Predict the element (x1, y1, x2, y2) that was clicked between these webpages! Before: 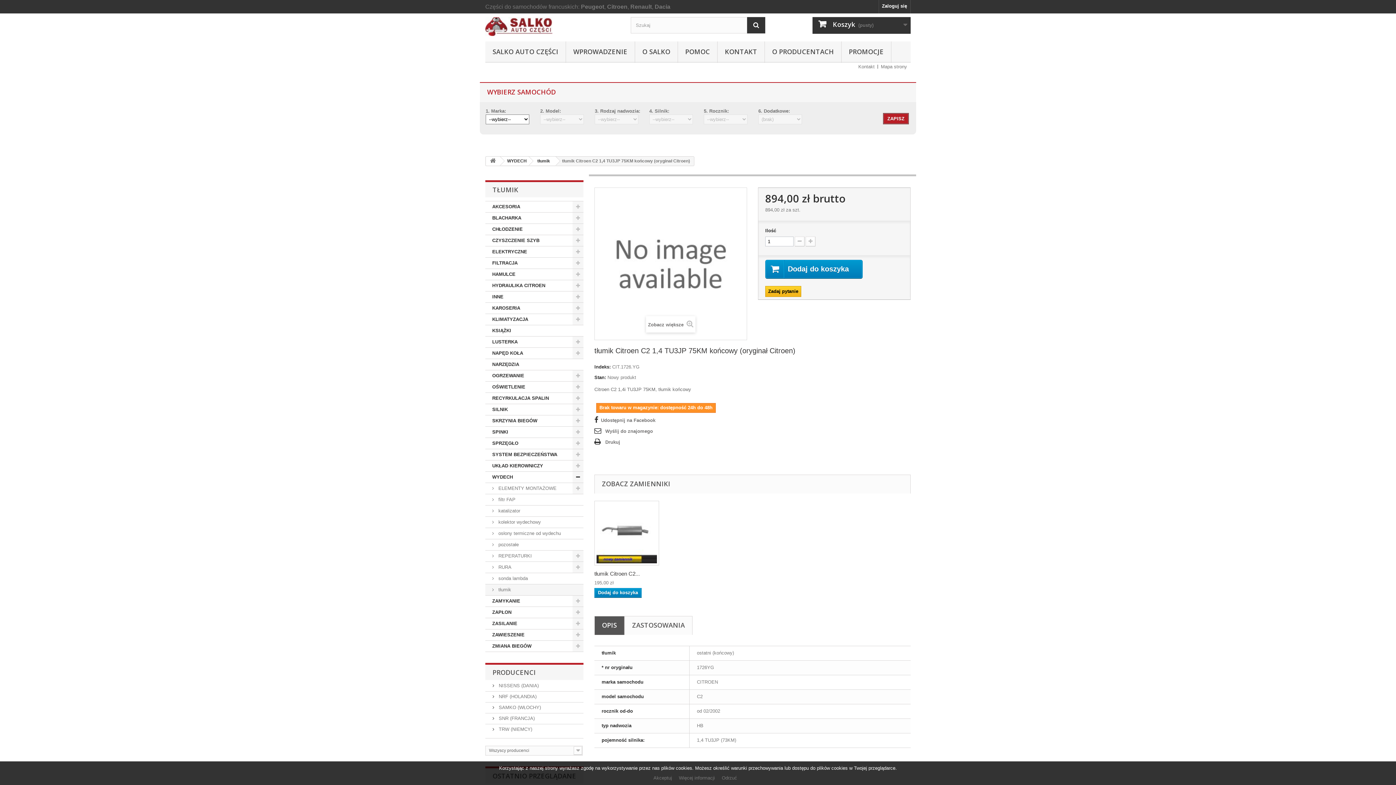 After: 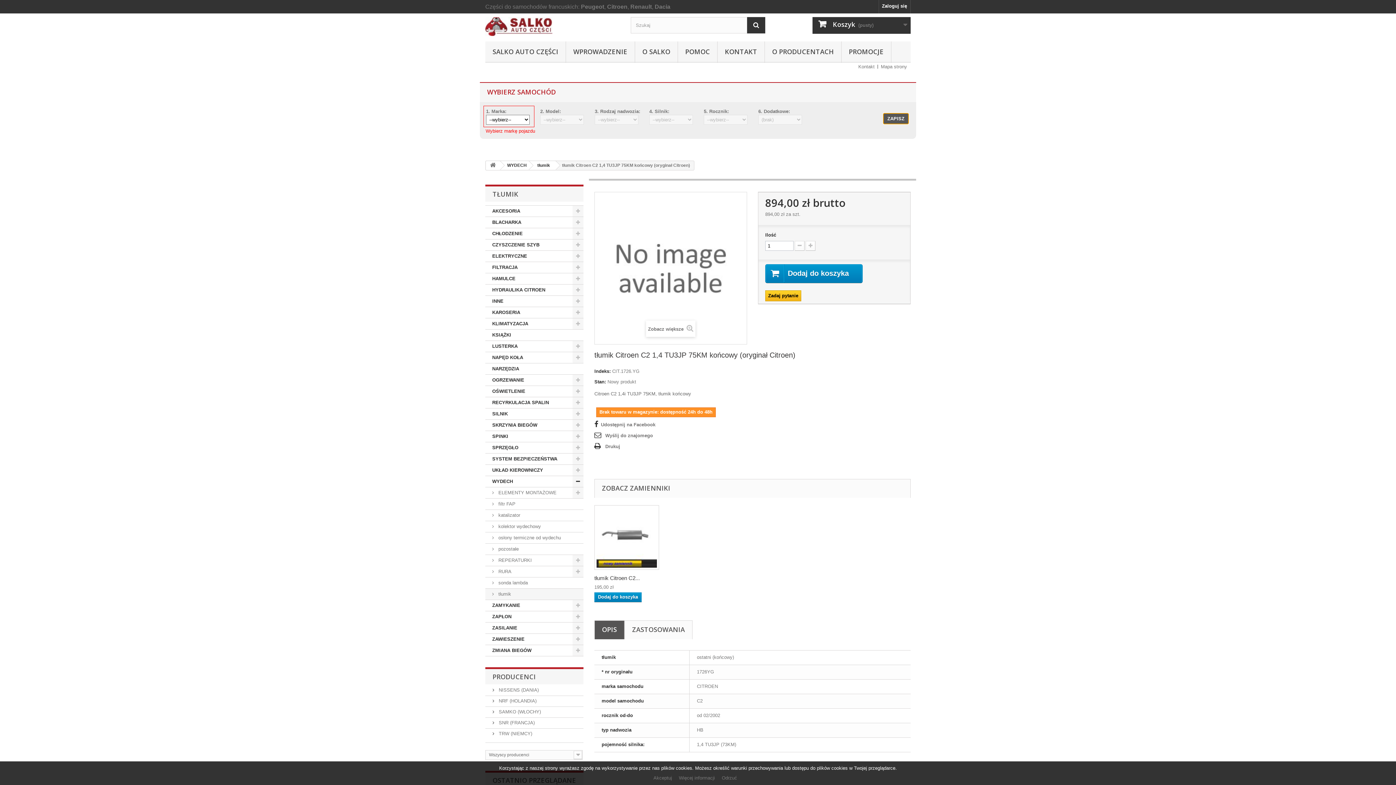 Action: label: ZAPISZ bbox: (883, 113, 909, 124)